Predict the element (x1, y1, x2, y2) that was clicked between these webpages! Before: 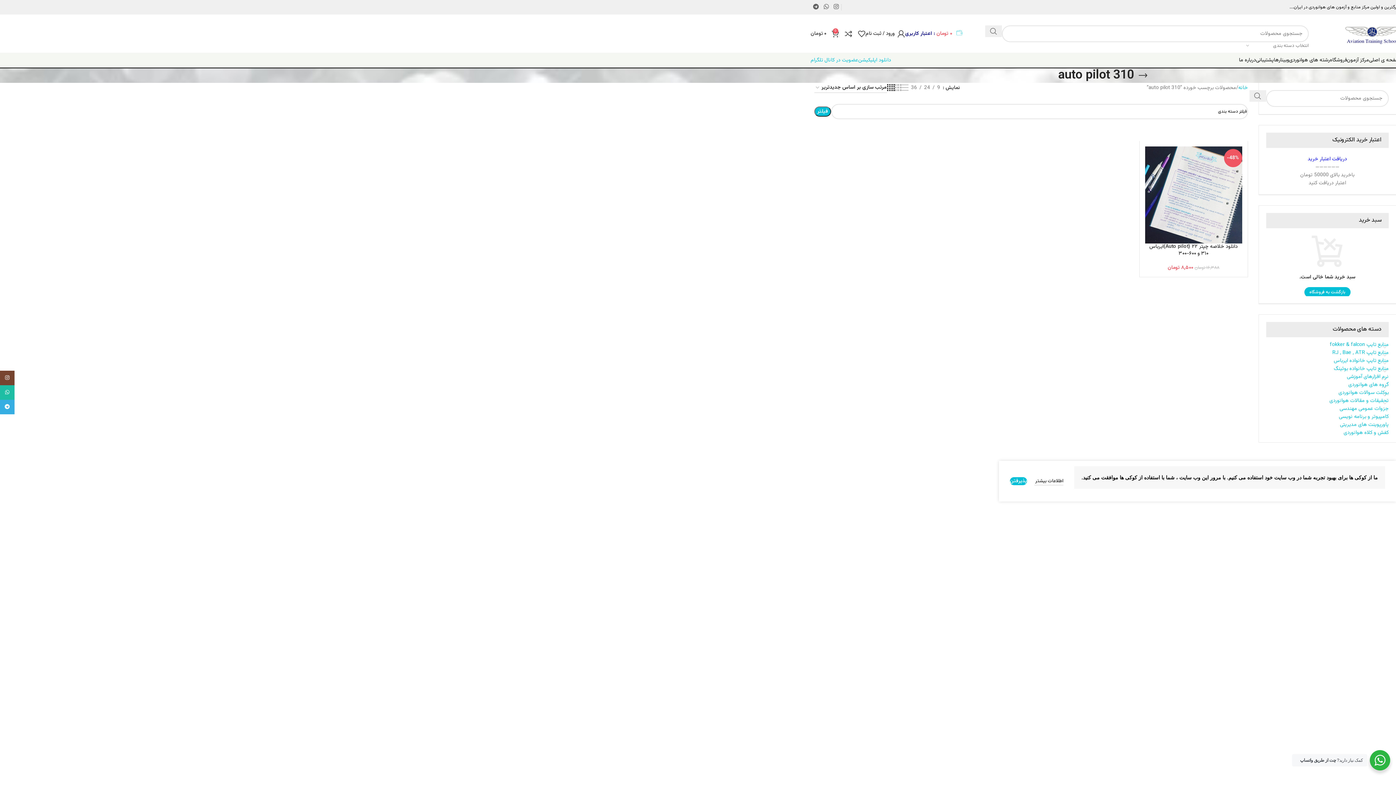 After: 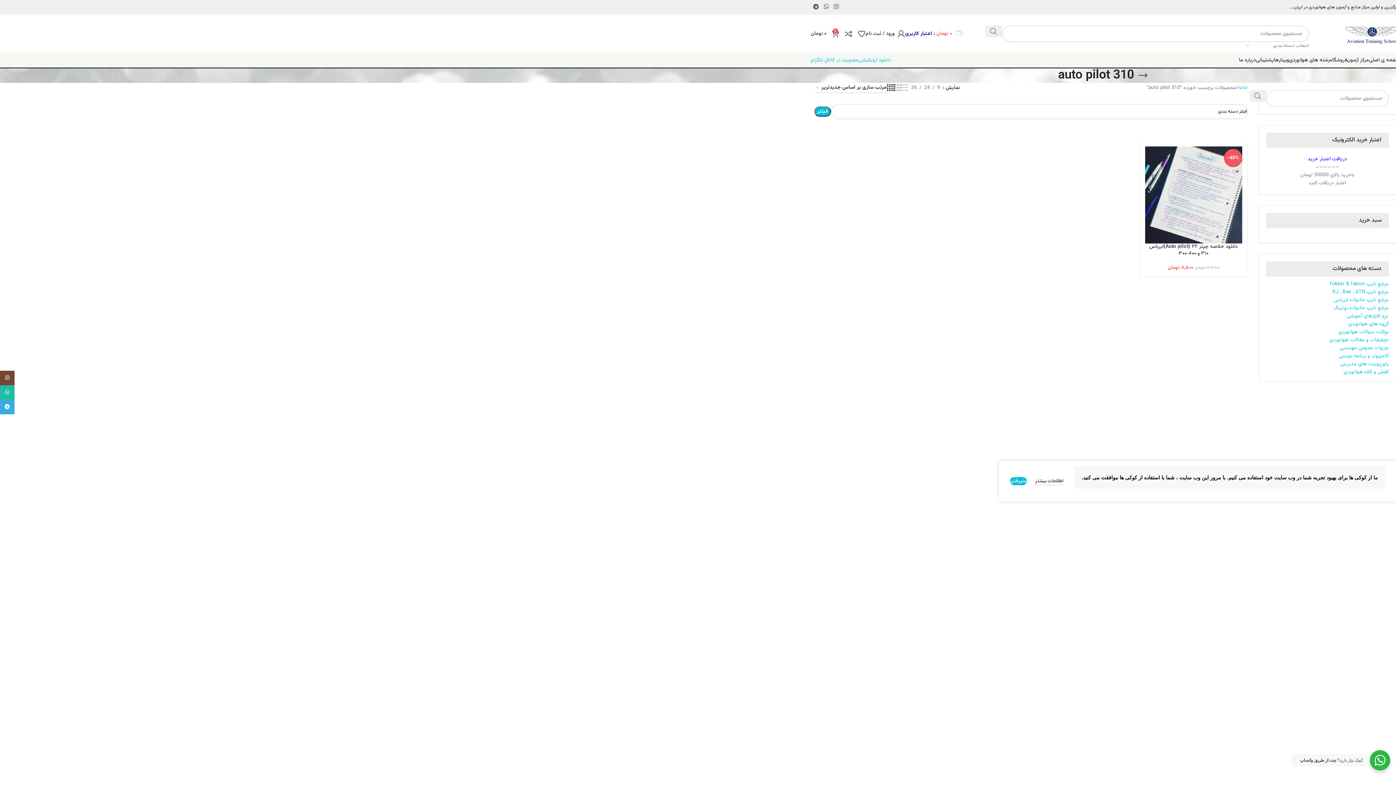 Action: label: مشاهده شبکه  4 bbox: (887, 83, 894, 92)